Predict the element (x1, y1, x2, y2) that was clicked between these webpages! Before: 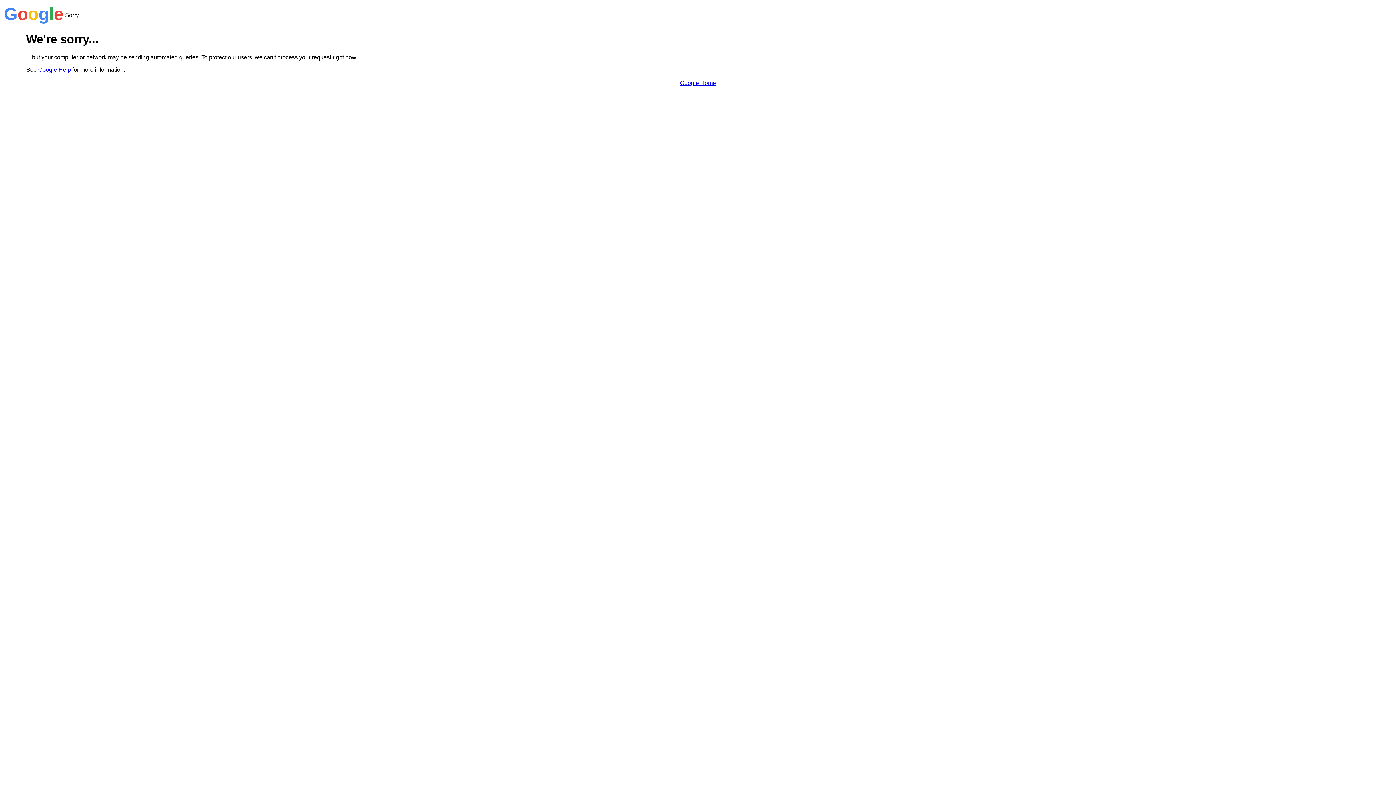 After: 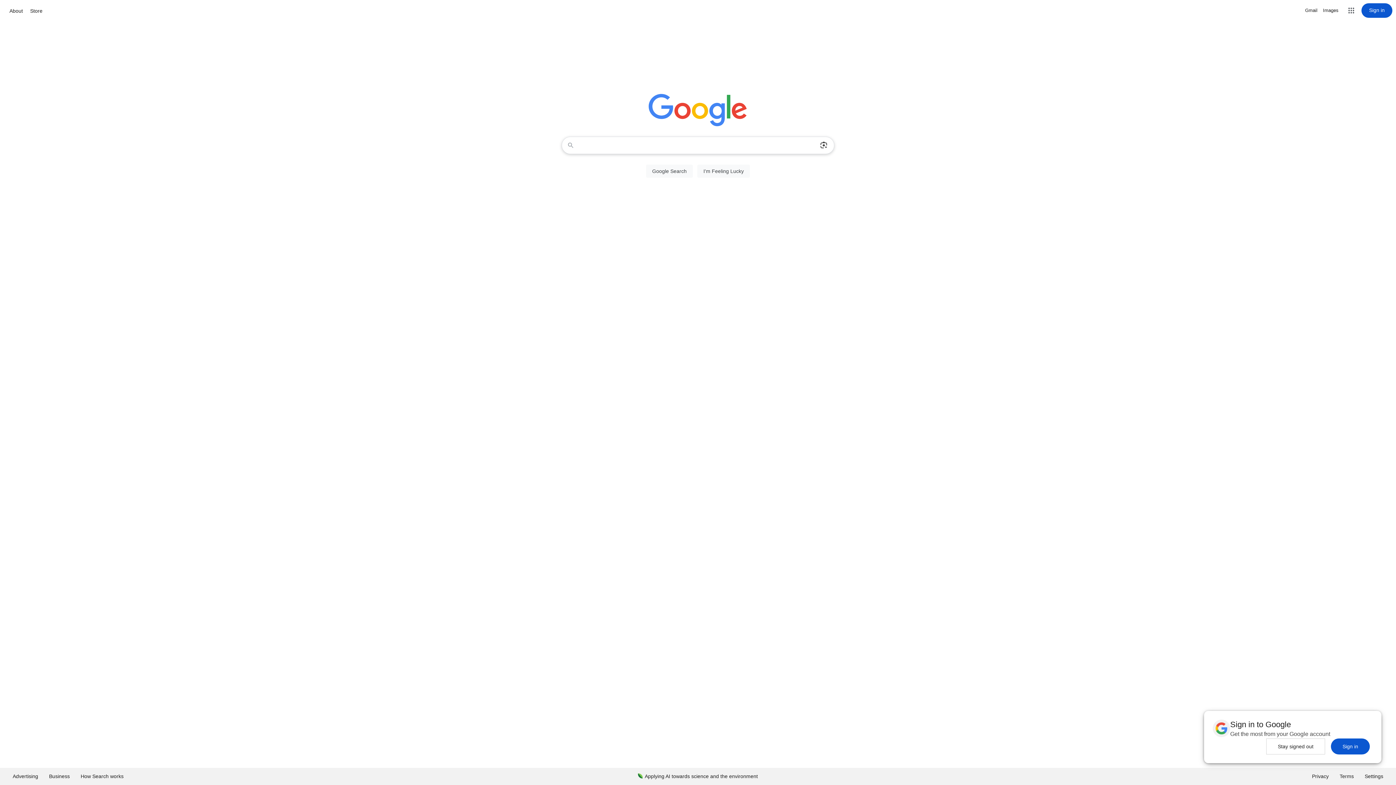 Action: label: Google Home bbox: (680, 79, 716, 86)